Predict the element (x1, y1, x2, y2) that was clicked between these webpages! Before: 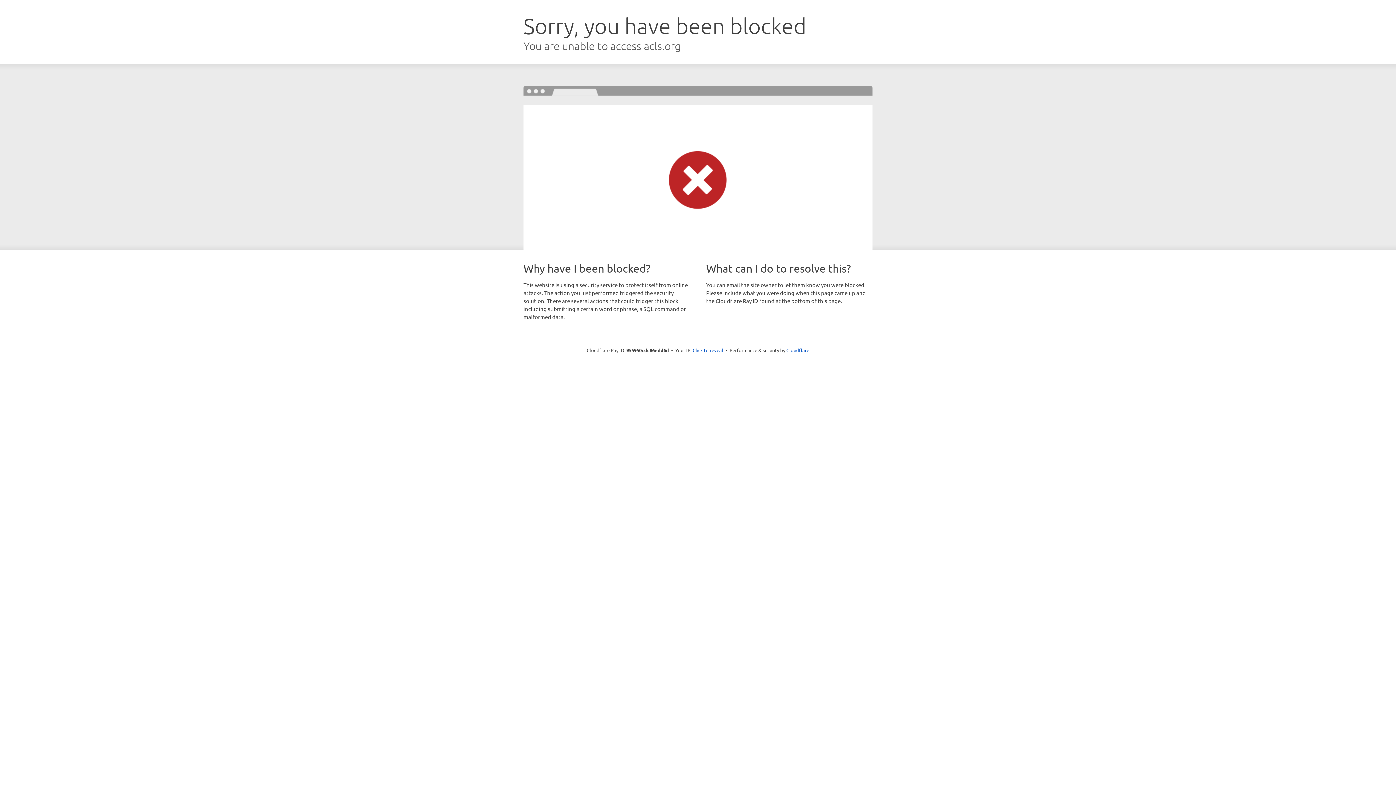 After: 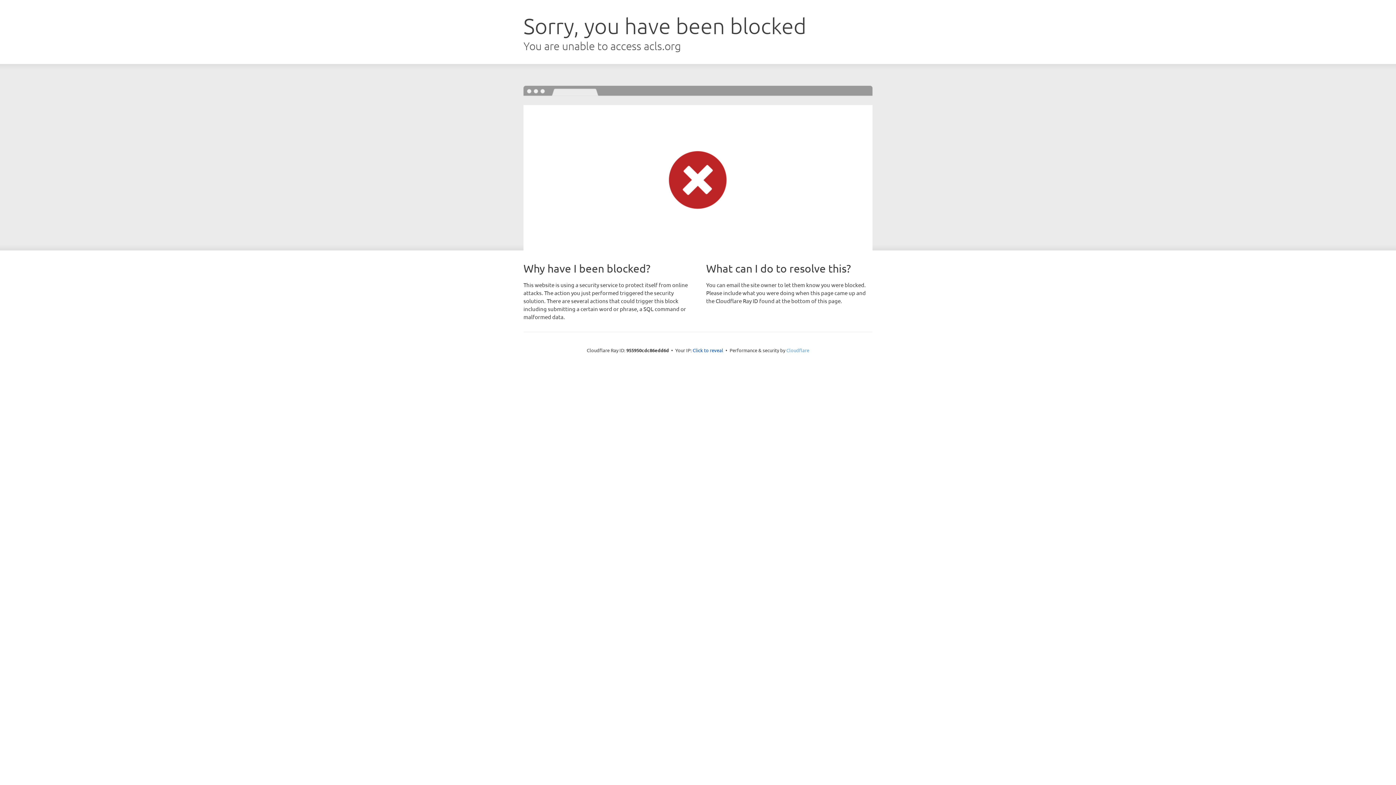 Action: bbox: (786, 347, 809, 353) label: Cloudflare